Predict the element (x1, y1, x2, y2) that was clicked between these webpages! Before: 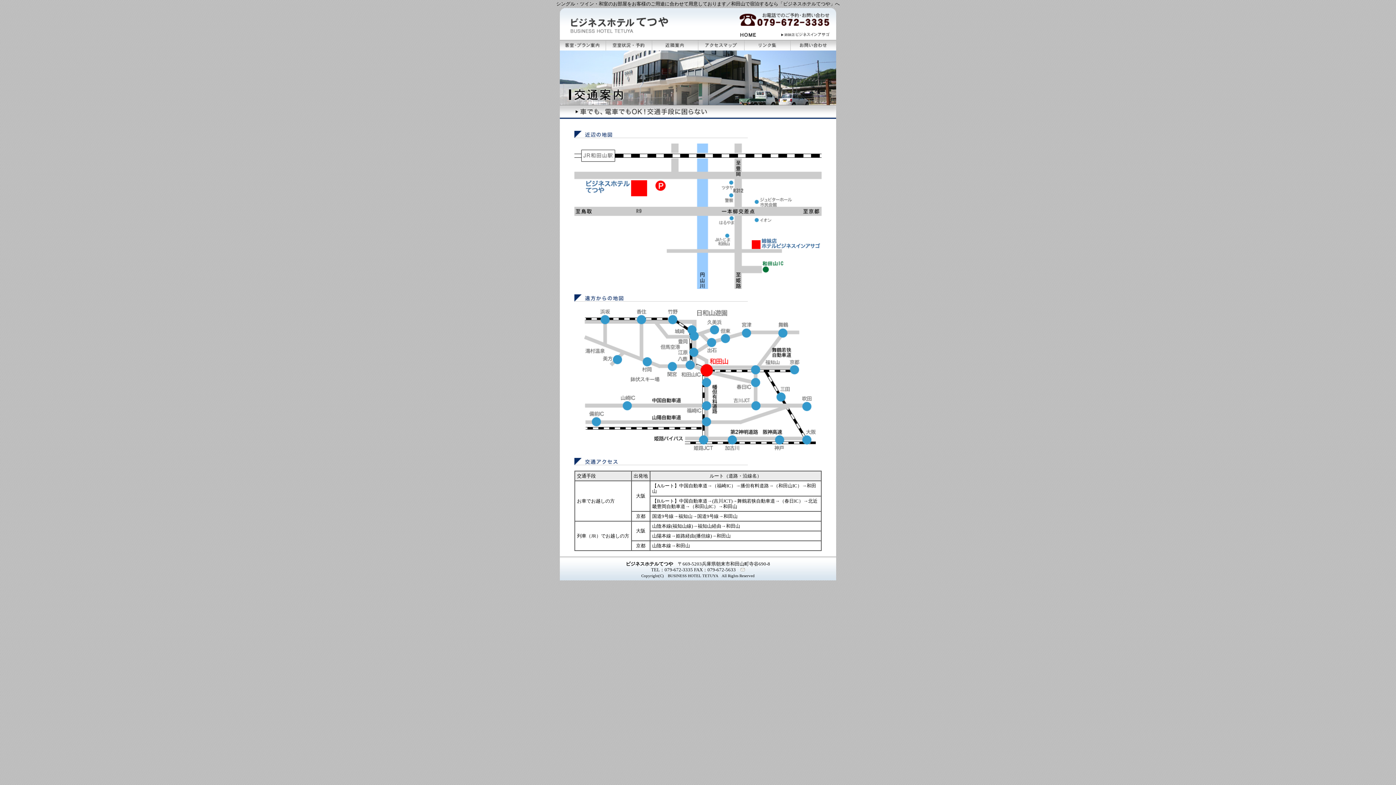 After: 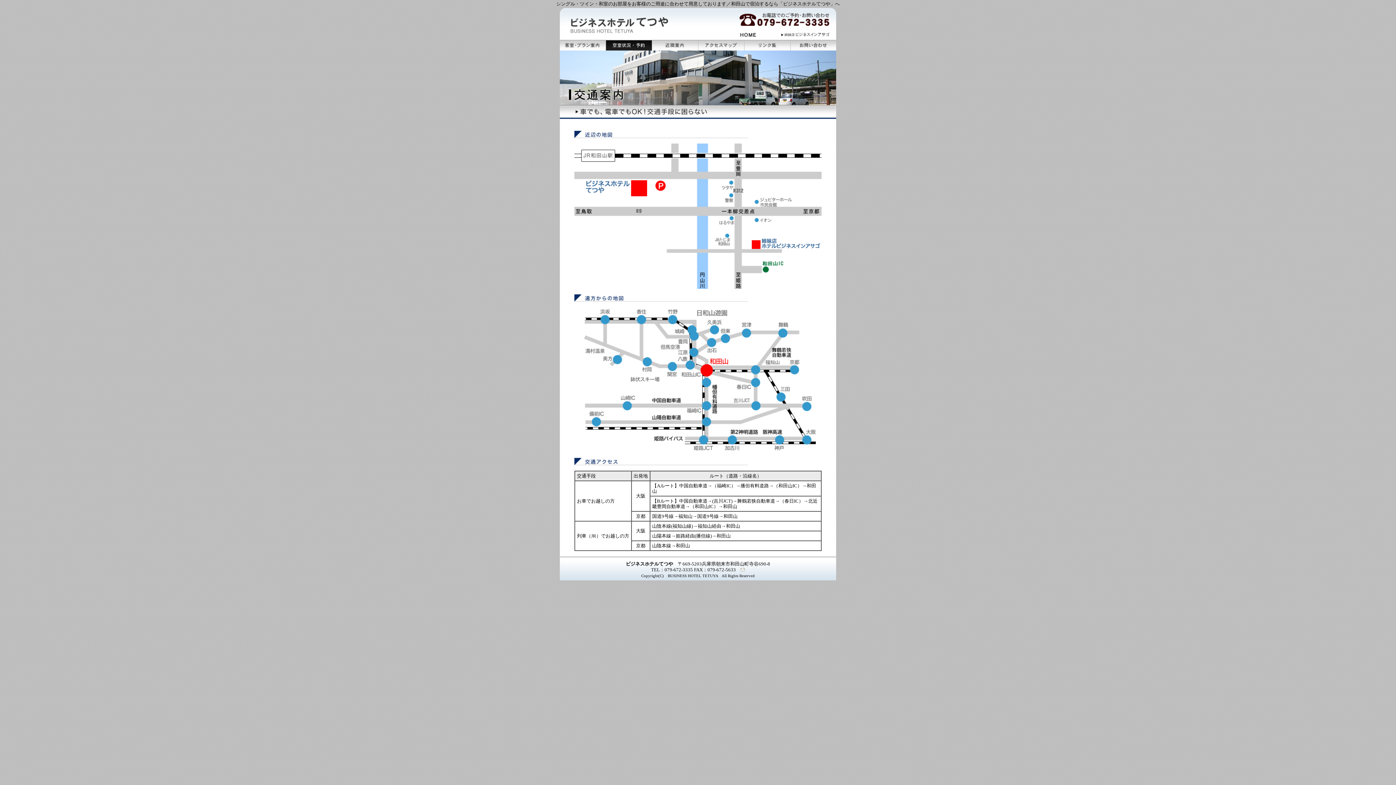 Action: bbox: (606, 46, 652, 51)